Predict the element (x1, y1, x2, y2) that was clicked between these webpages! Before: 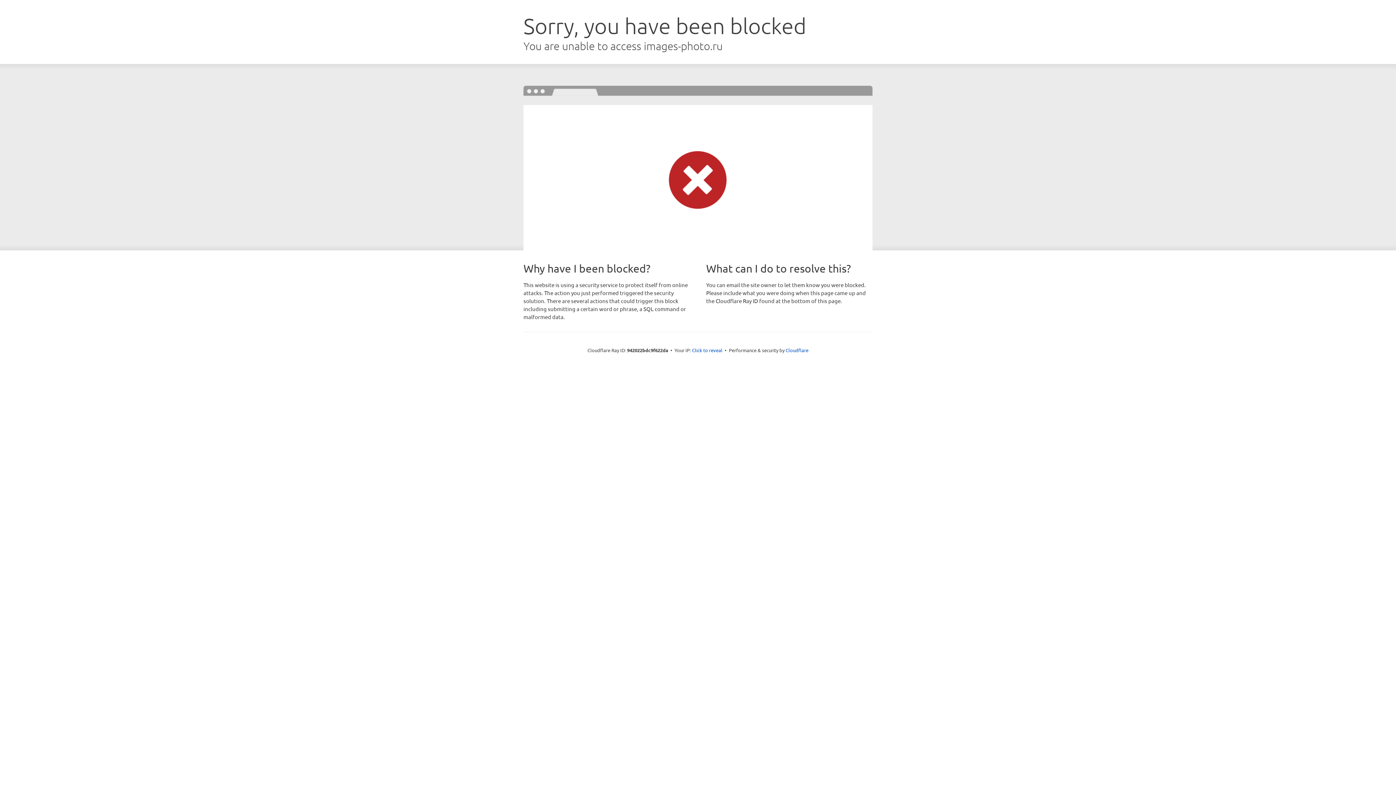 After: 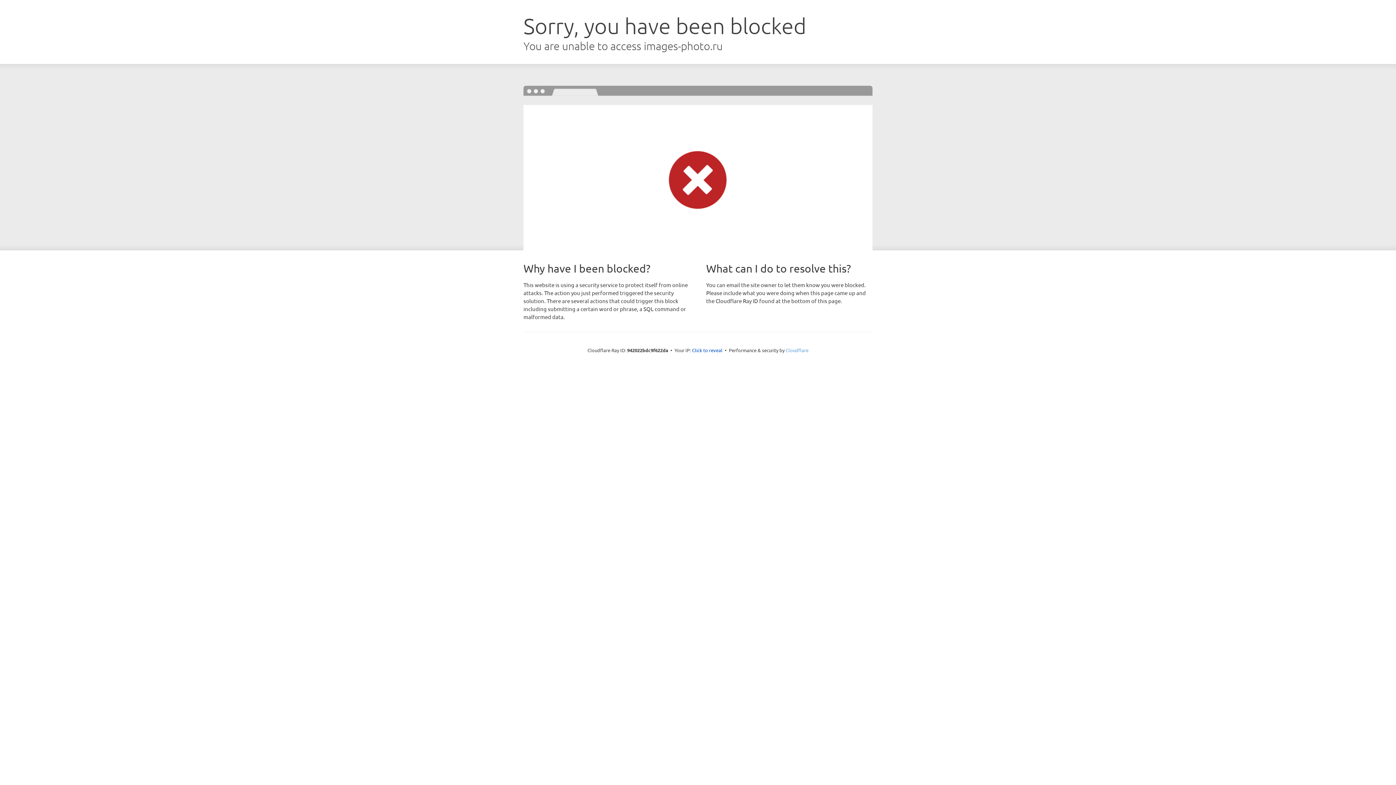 Action: label: Cloudflare bbox: (785, 347, 808, 353)